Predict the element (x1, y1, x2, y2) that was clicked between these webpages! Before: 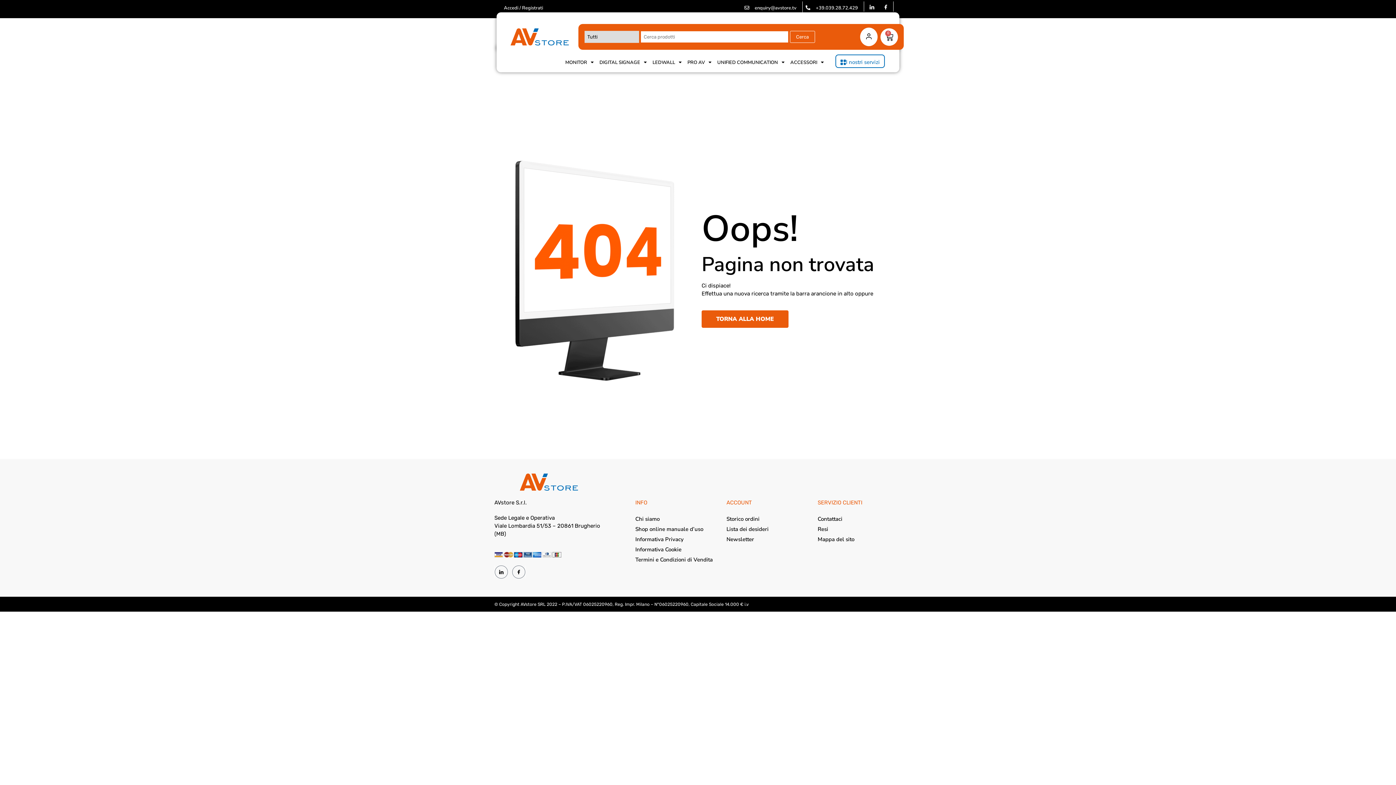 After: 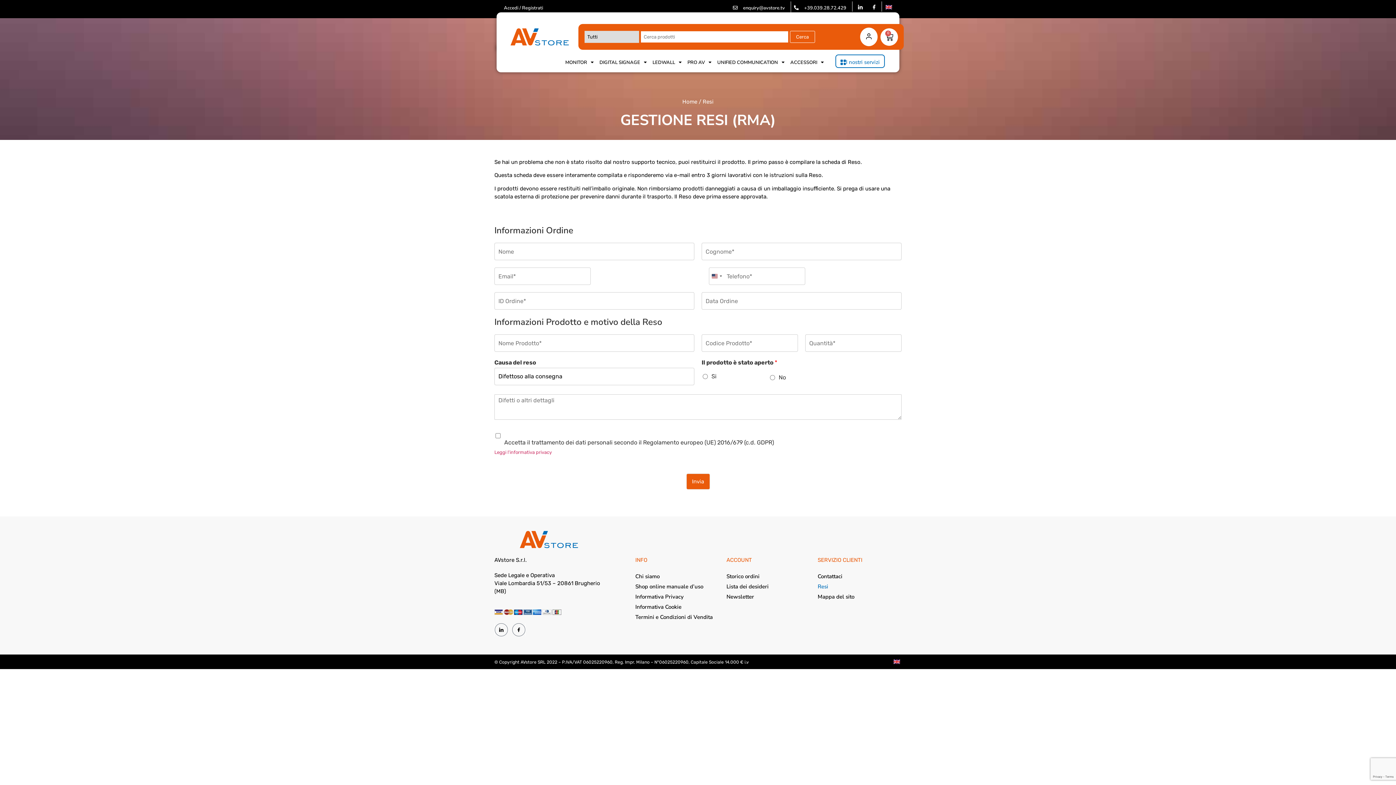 Action: label: Resi bbox: (817, 524, 901, 534)